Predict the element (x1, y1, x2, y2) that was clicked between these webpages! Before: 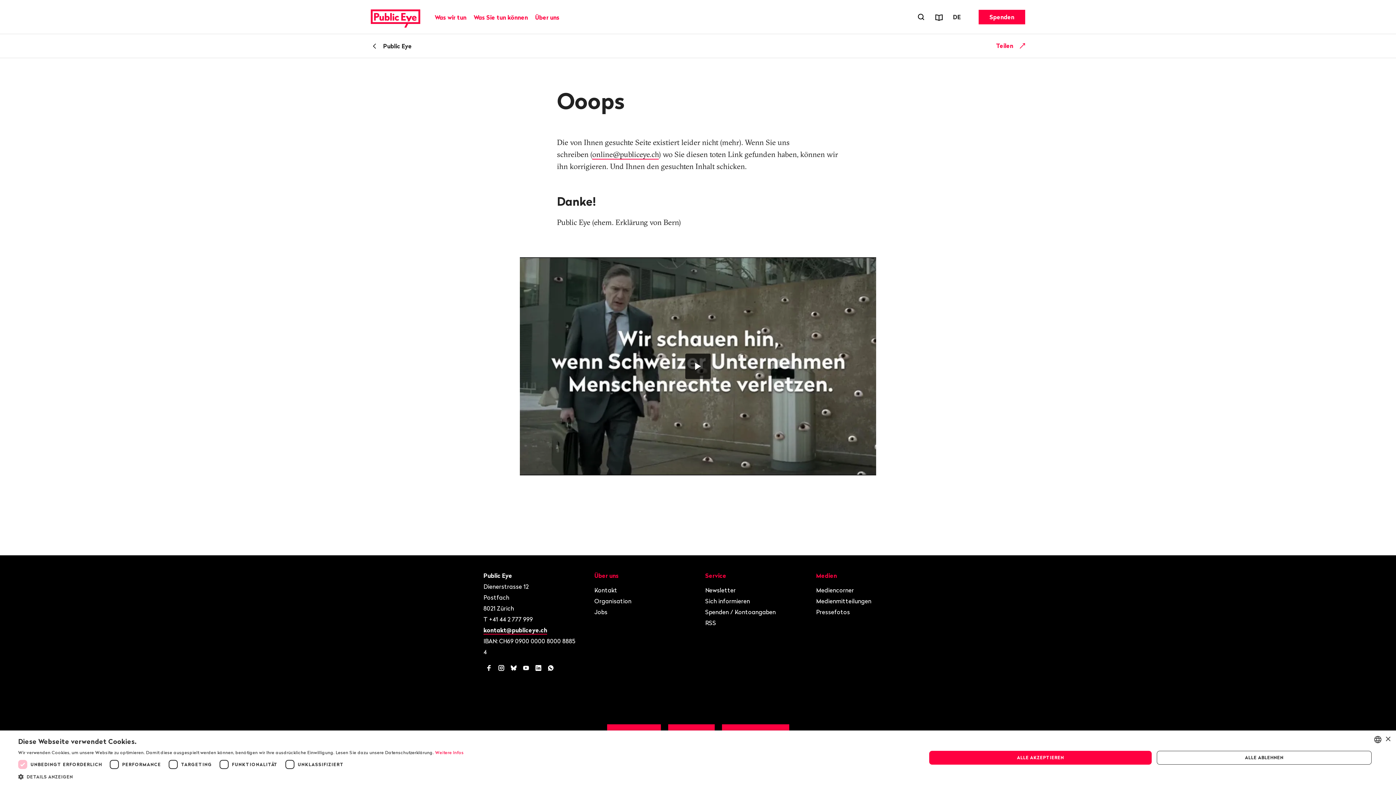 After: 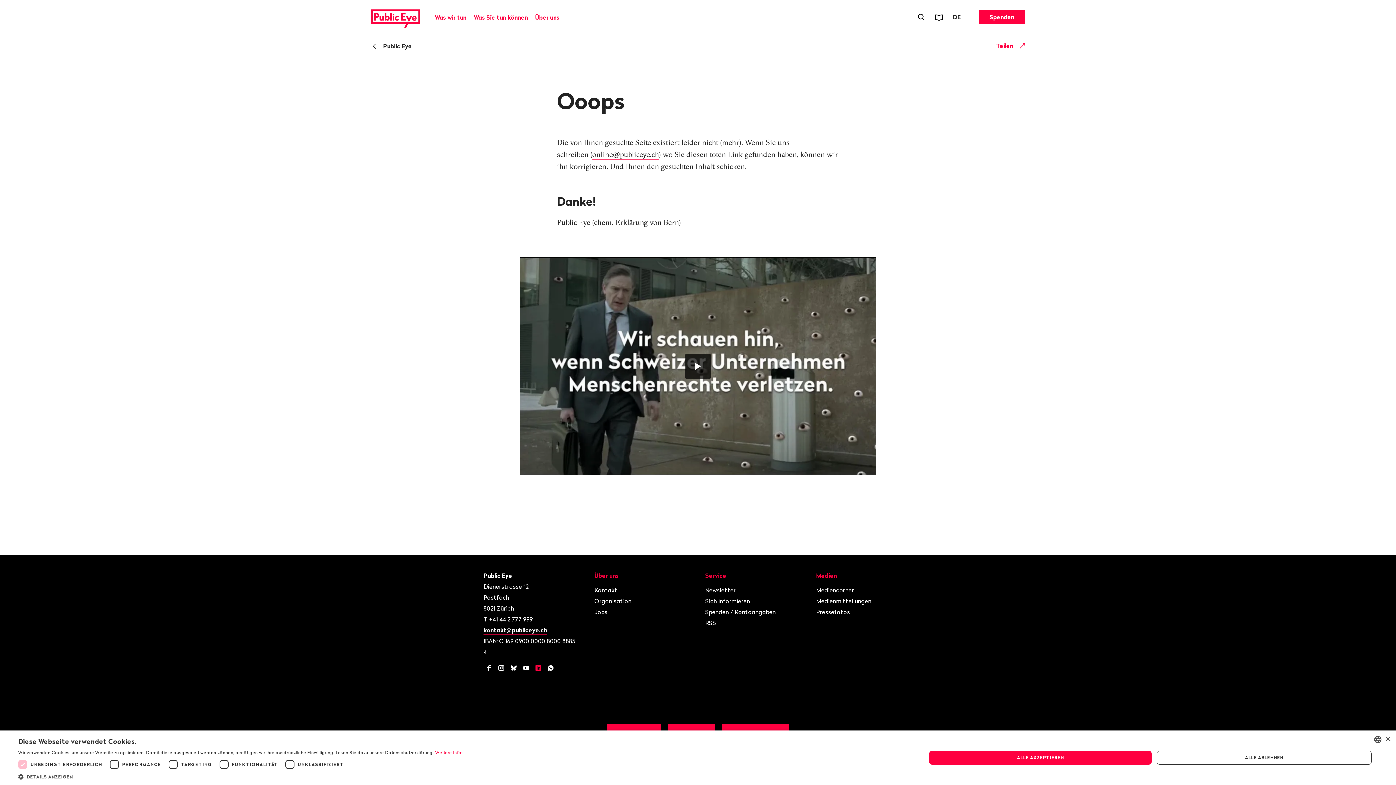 Action: bbox: (533, 662, 544, 673) label: LinkedIn